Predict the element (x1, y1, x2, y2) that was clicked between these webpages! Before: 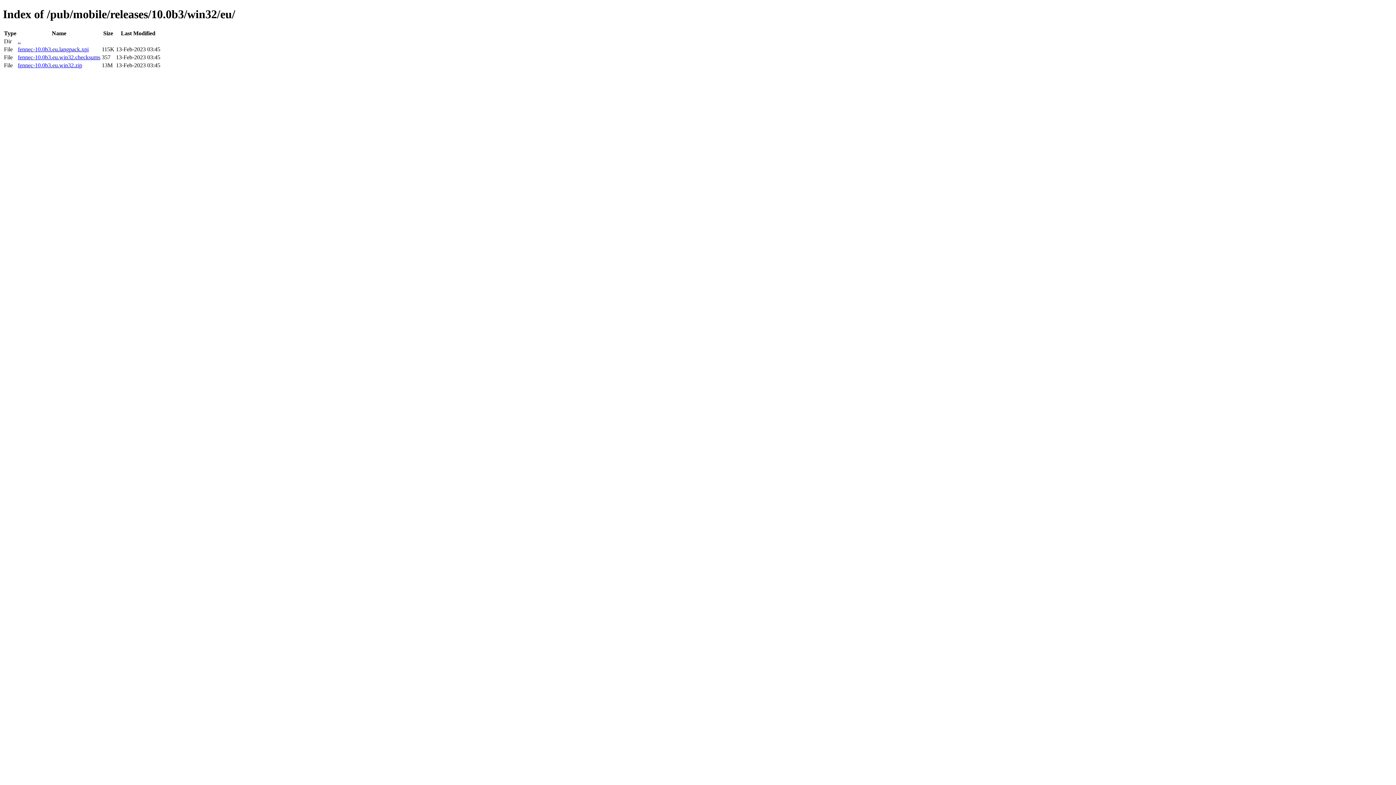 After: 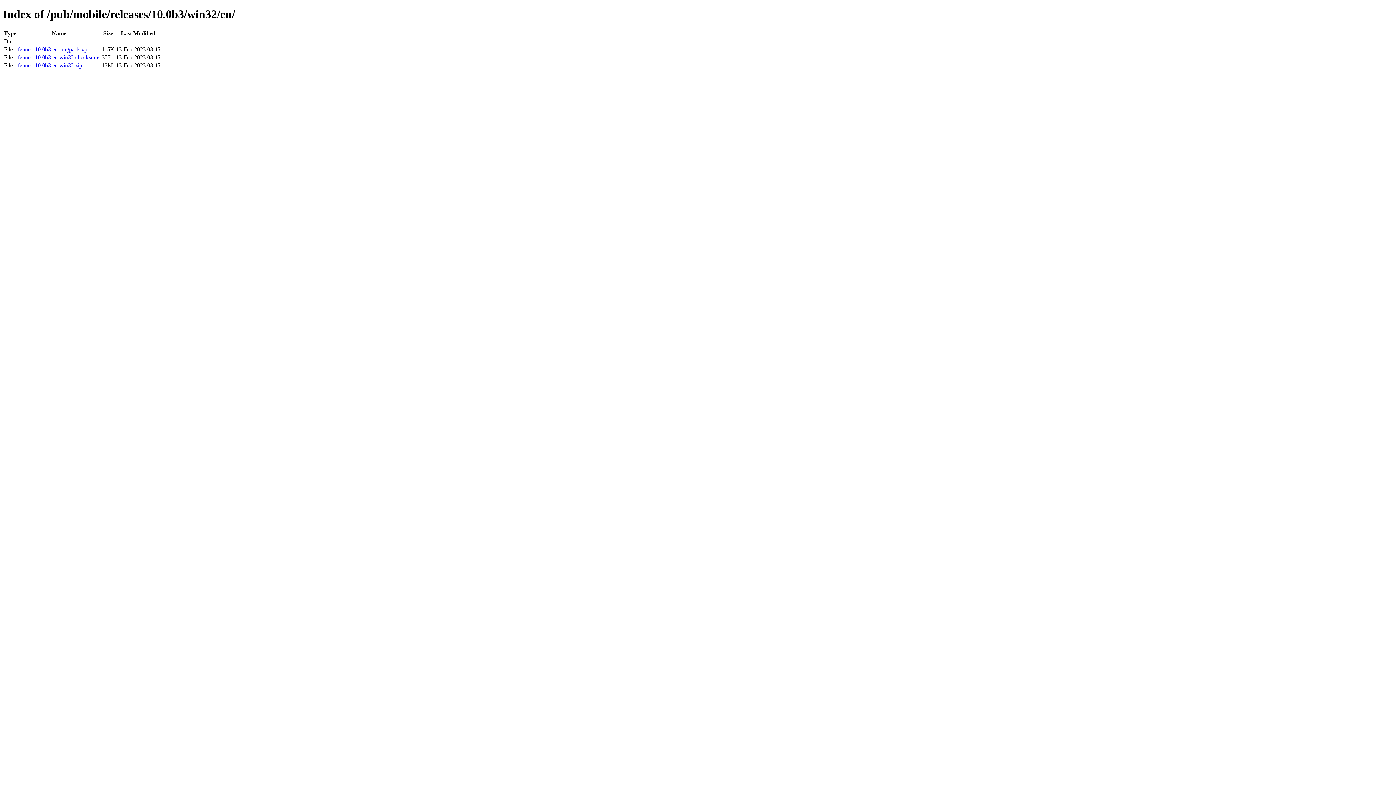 Action: label: fennec-10.0b3.eu.win32.checksums bbox: (17, 54, 100, 60)